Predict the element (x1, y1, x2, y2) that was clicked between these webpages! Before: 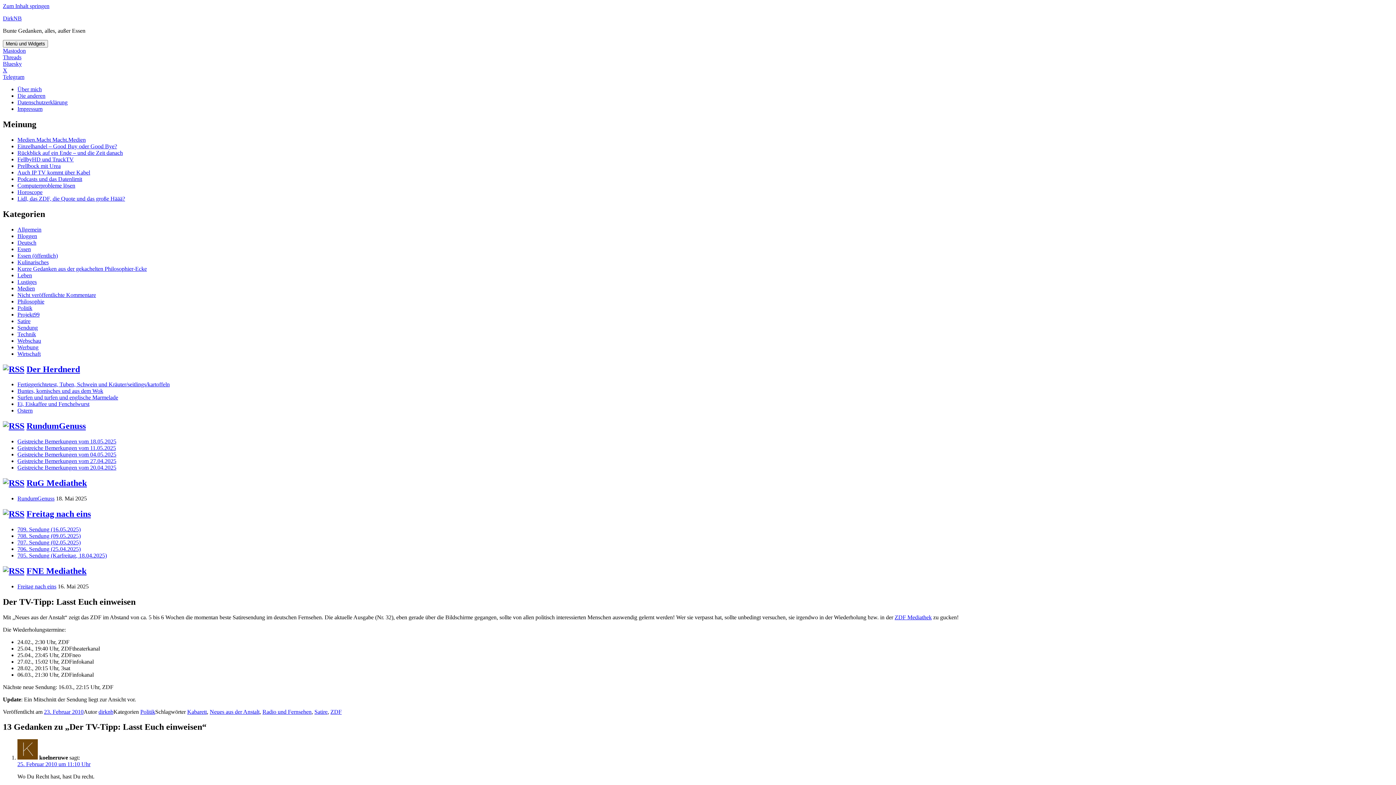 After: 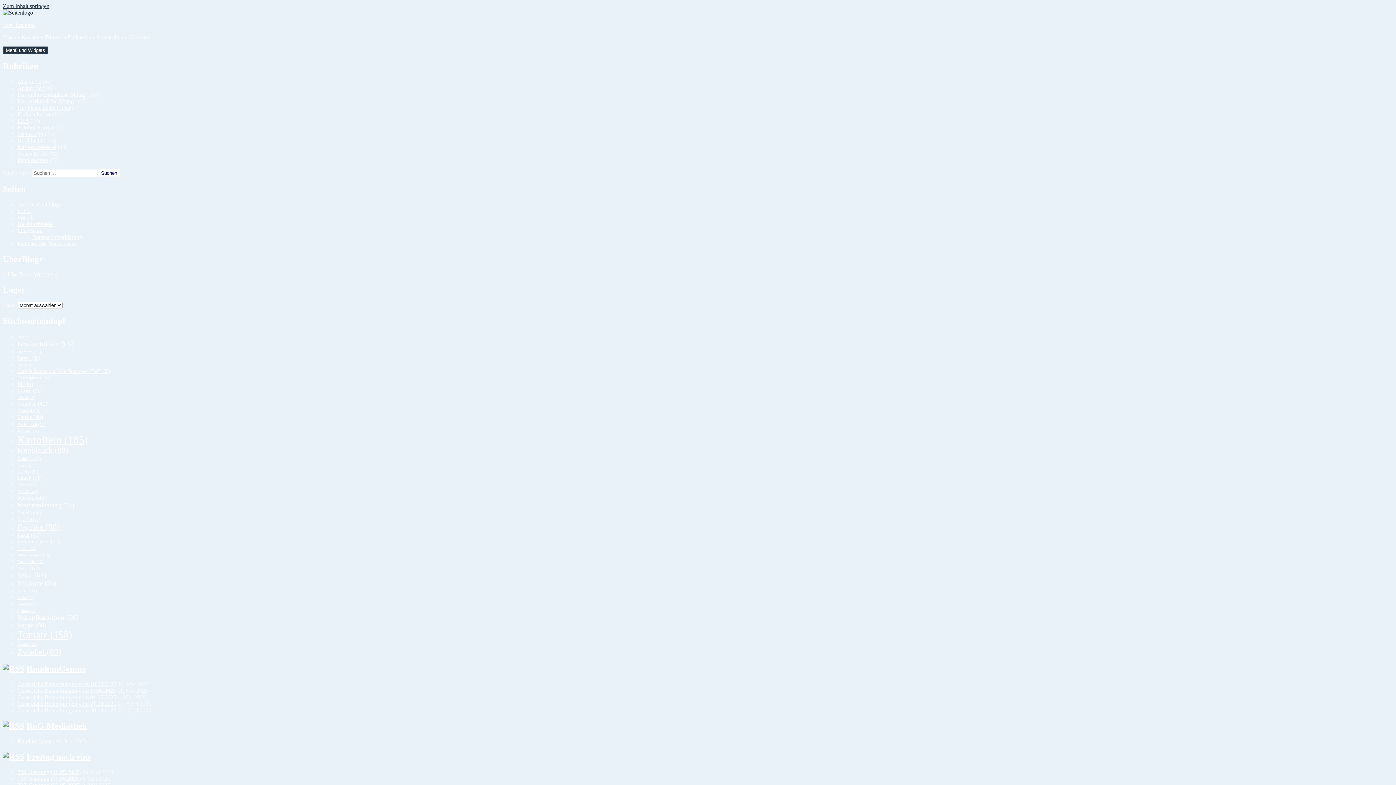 Action: bbox: (17, 407, 32, 413) label: Ostern